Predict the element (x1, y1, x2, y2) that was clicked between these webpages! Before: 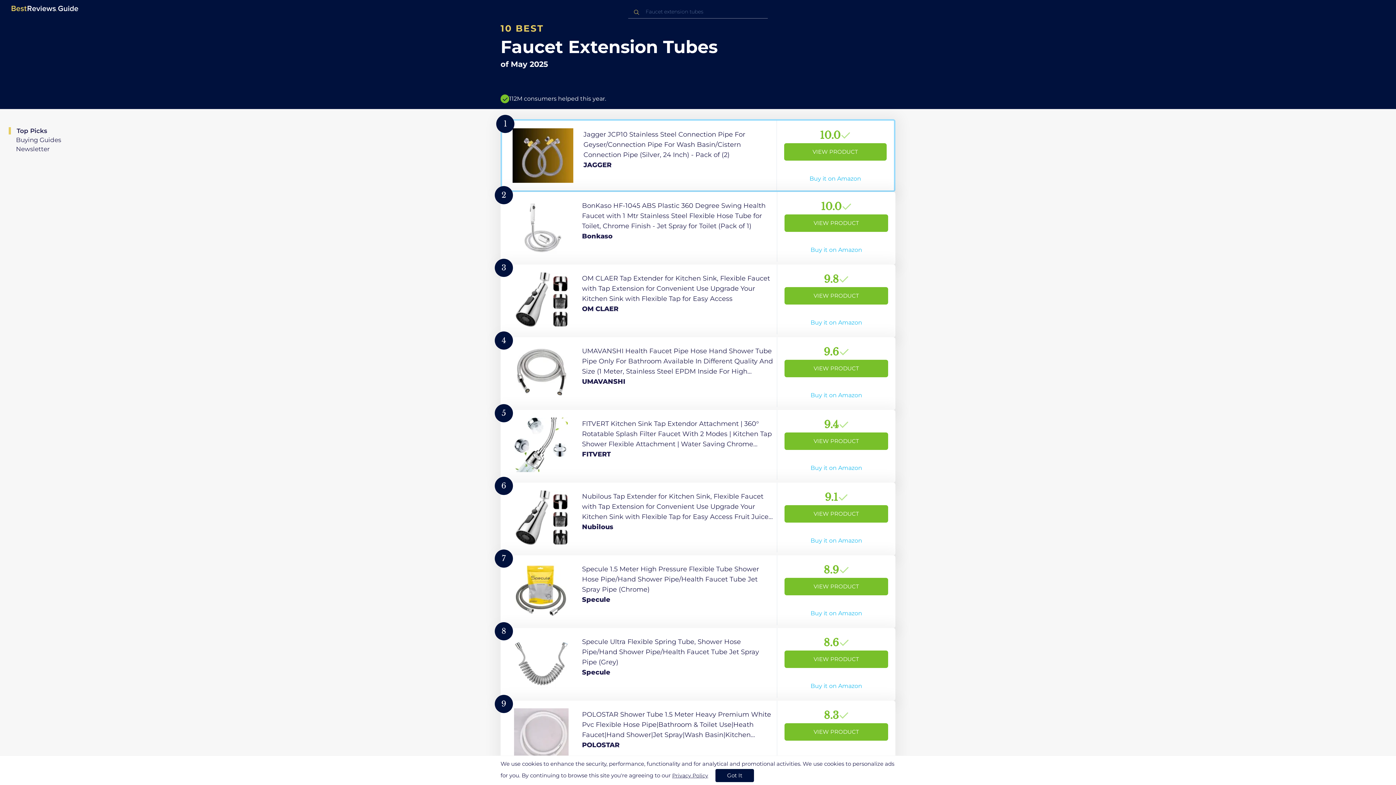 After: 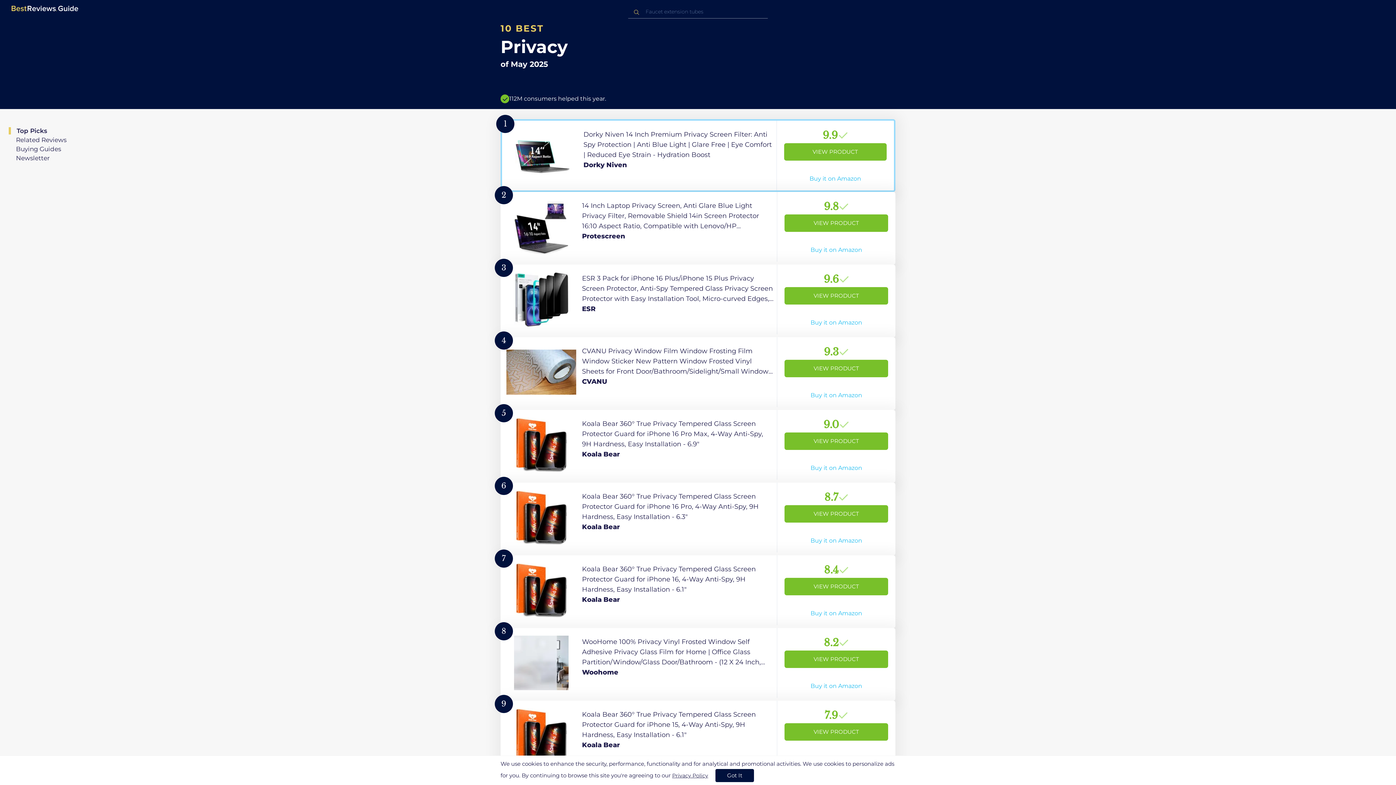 Action: label: go to privacy policy page bbox: (672, 772, 708, 779)